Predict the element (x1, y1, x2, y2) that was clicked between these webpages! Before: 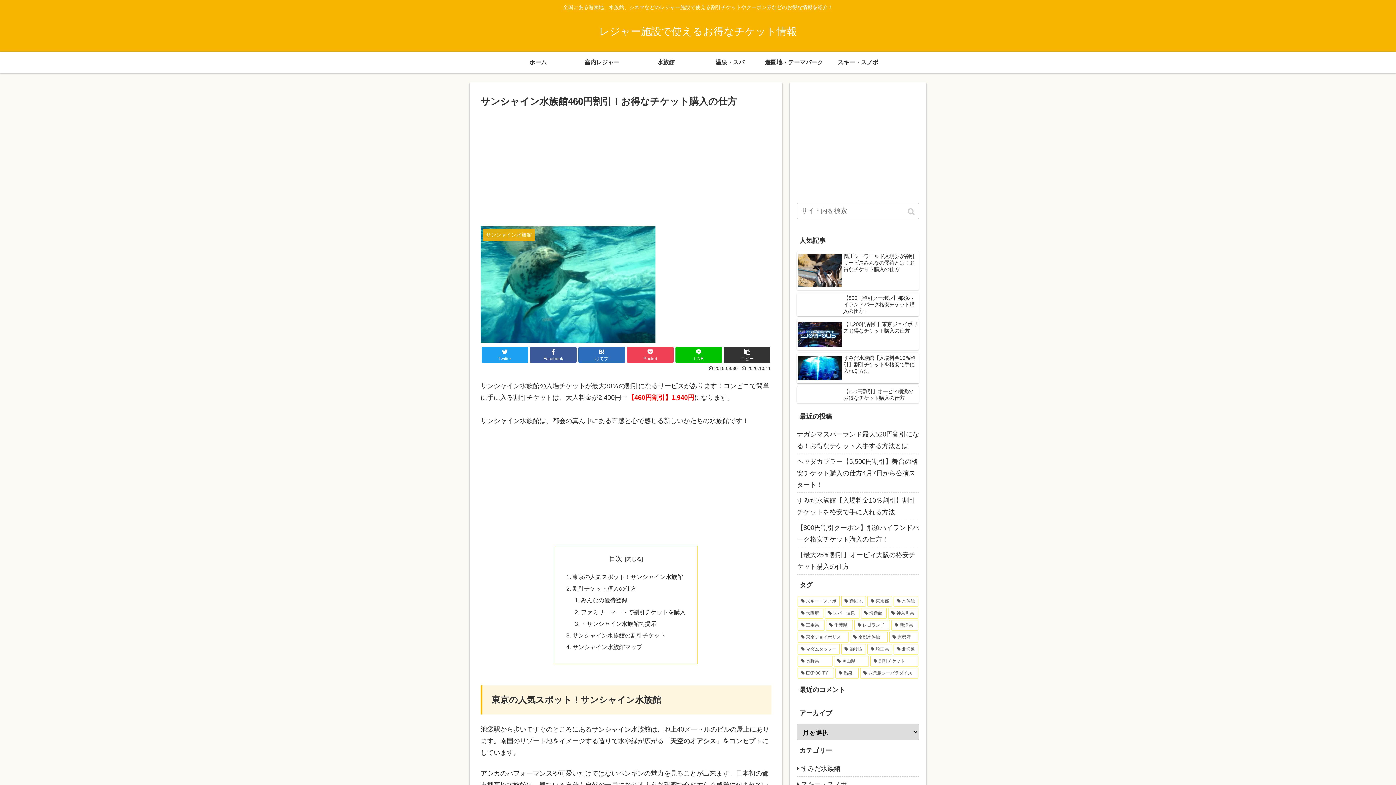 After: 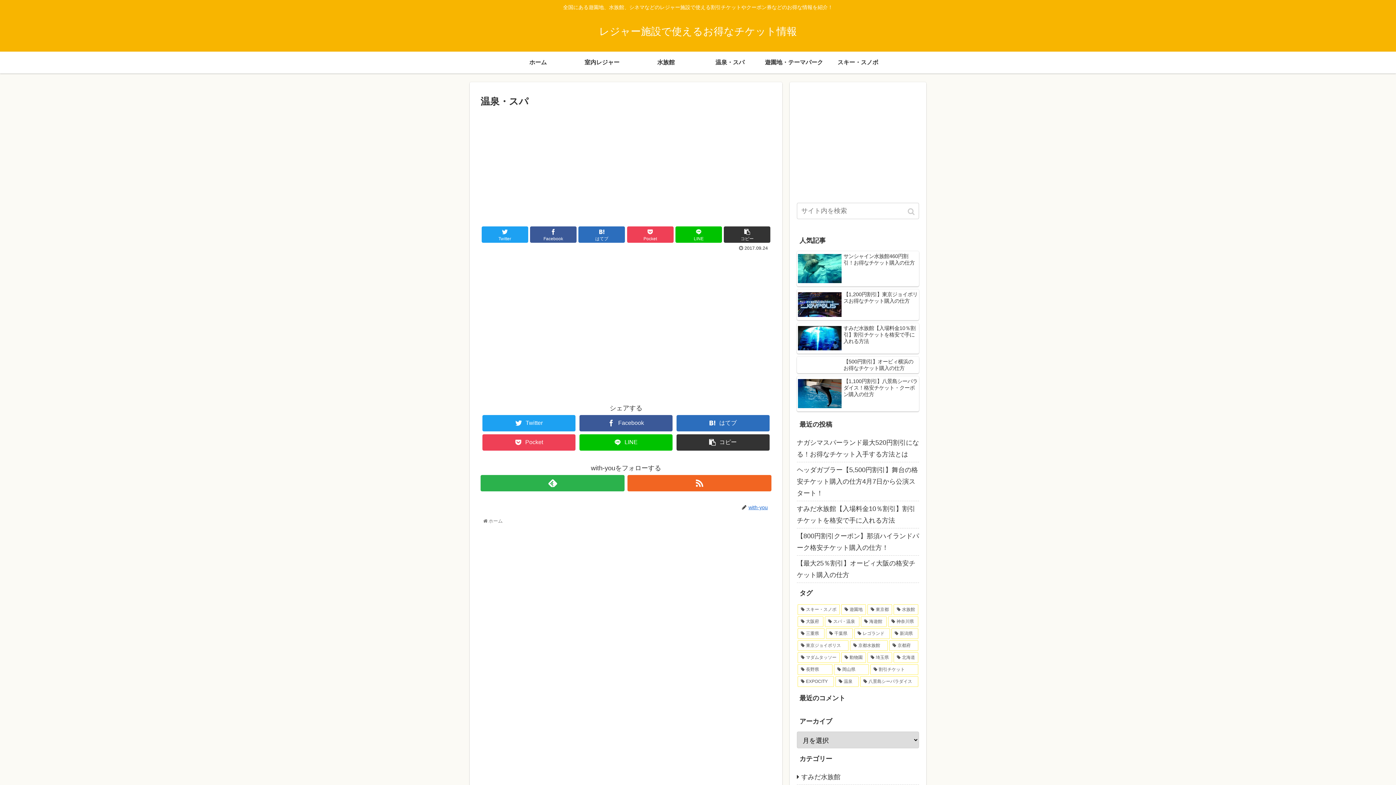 Action: bbox: (698, 51, 762, 73) label: 温泉・スパ